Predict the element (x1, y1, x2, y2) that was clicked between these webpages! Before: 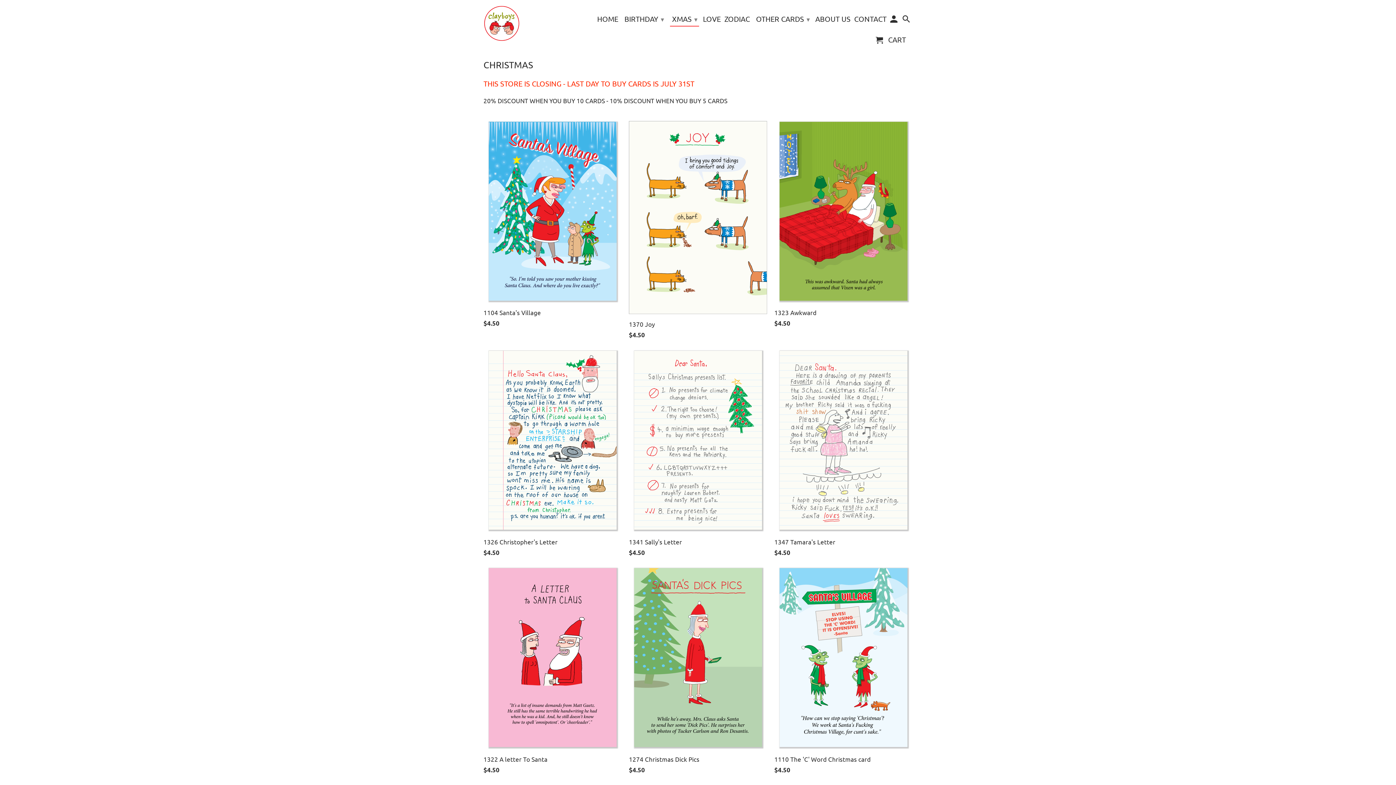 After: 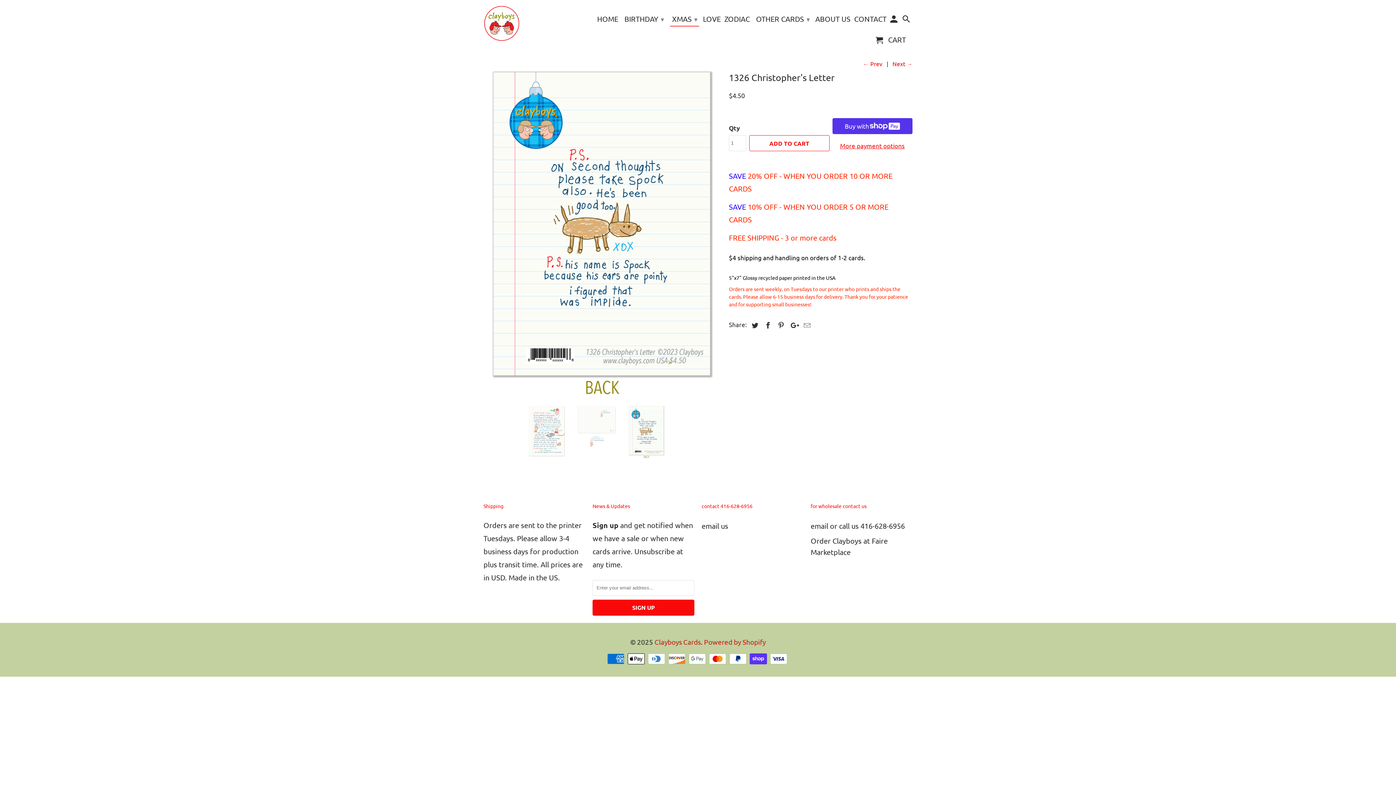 Action: bbox: (483, 350, 621, 561) label: 1326 Christopher's Letter
$4.50